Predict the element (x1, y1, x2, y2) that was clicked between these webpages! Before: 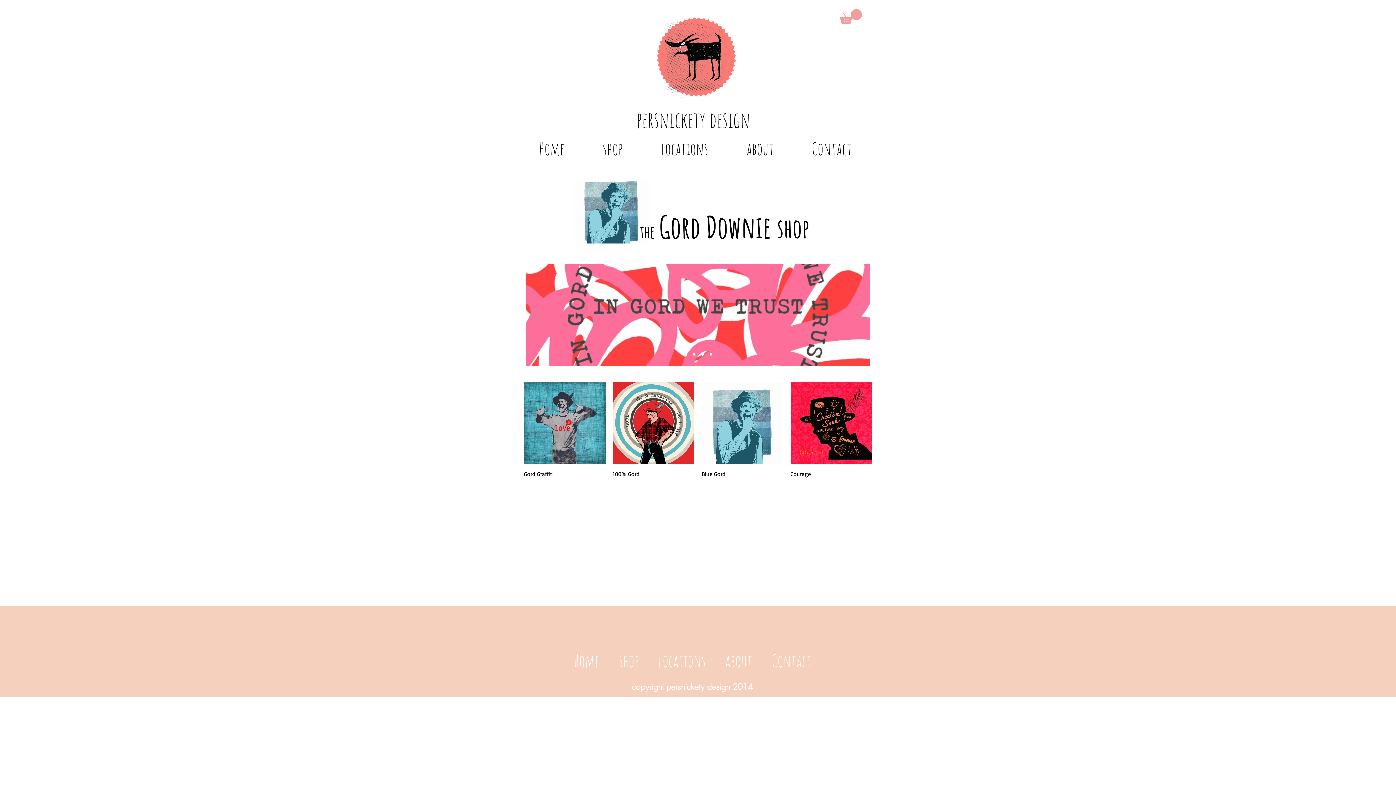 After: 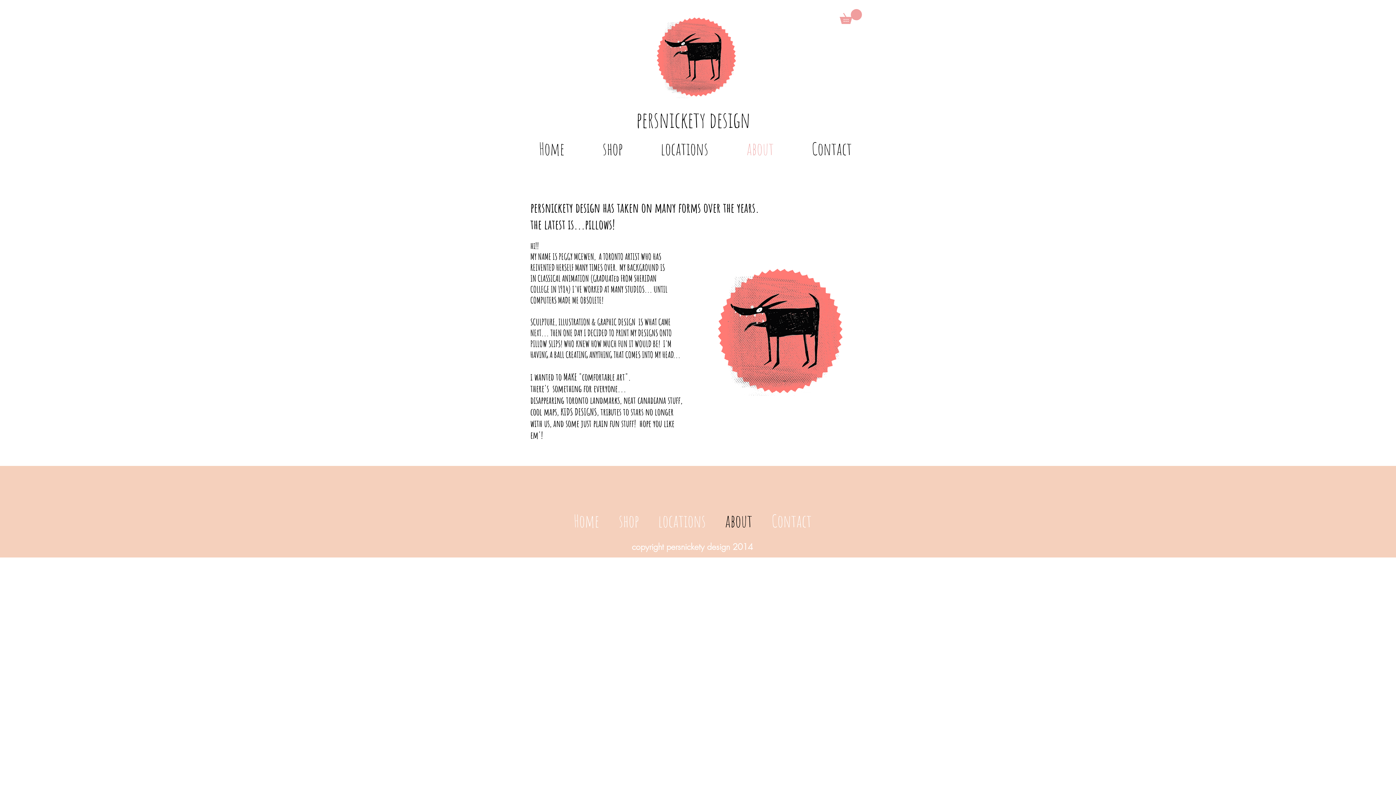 Action: label: about bbox: (715, 649, 762, 667)